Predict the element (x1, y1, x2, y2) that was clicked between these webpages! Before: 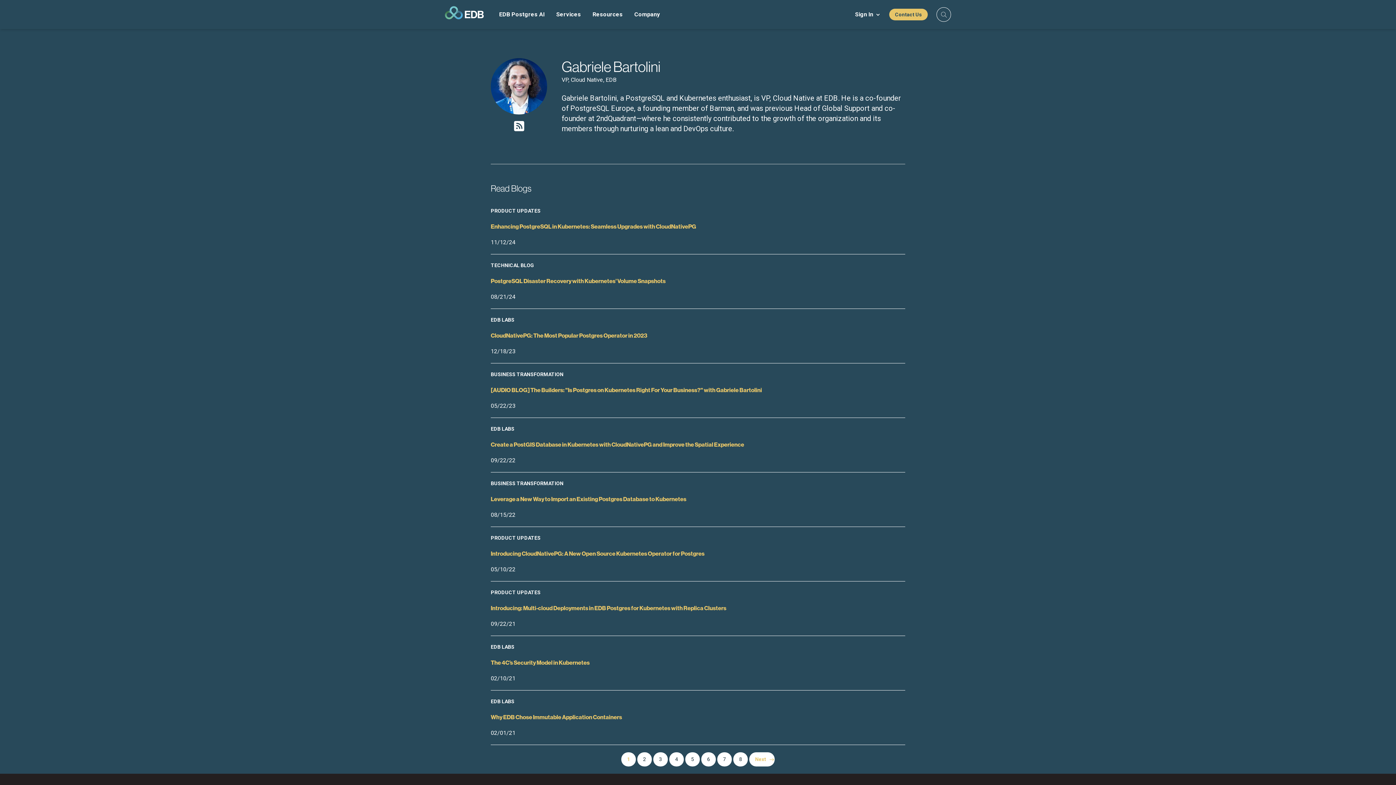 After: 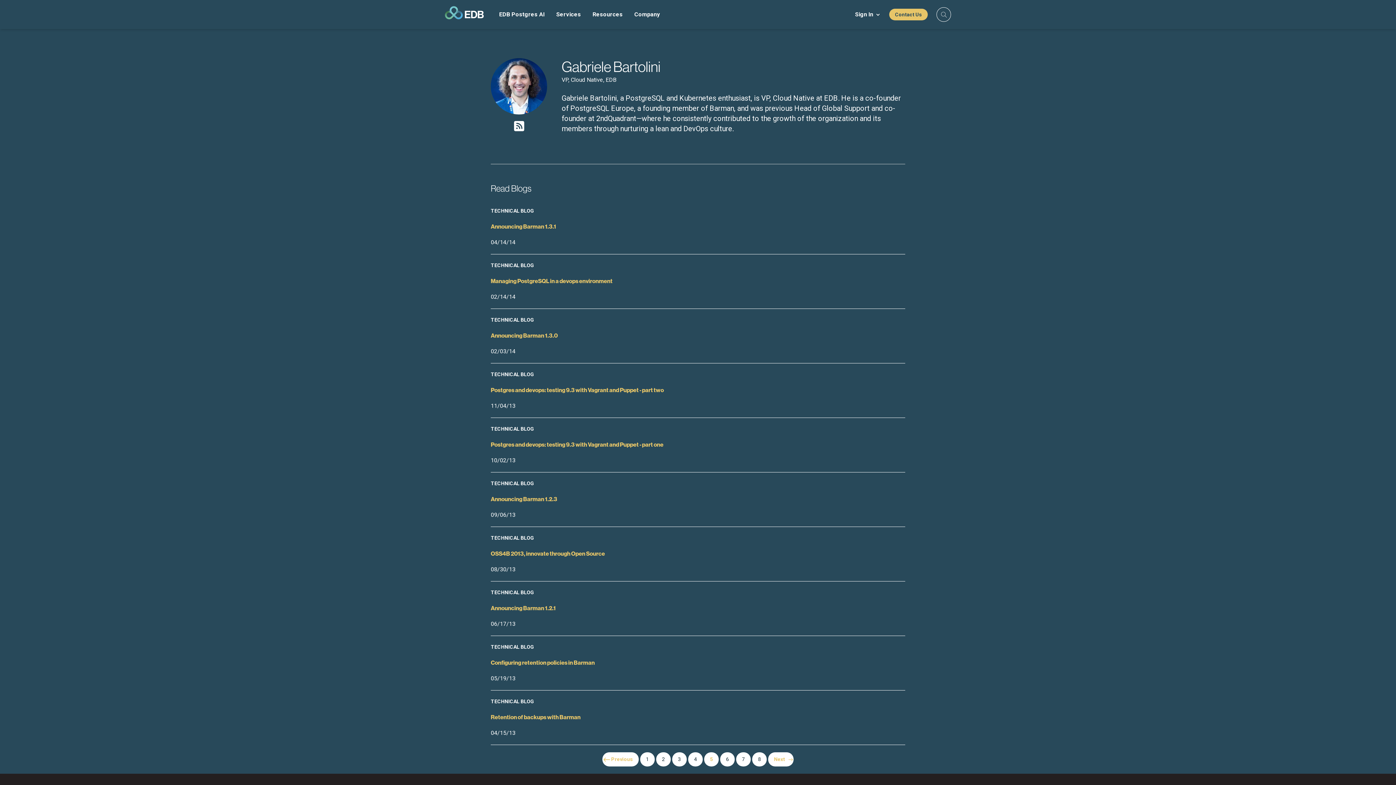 Action: label: Page
5 bbox: (685, 752, 700, 766)